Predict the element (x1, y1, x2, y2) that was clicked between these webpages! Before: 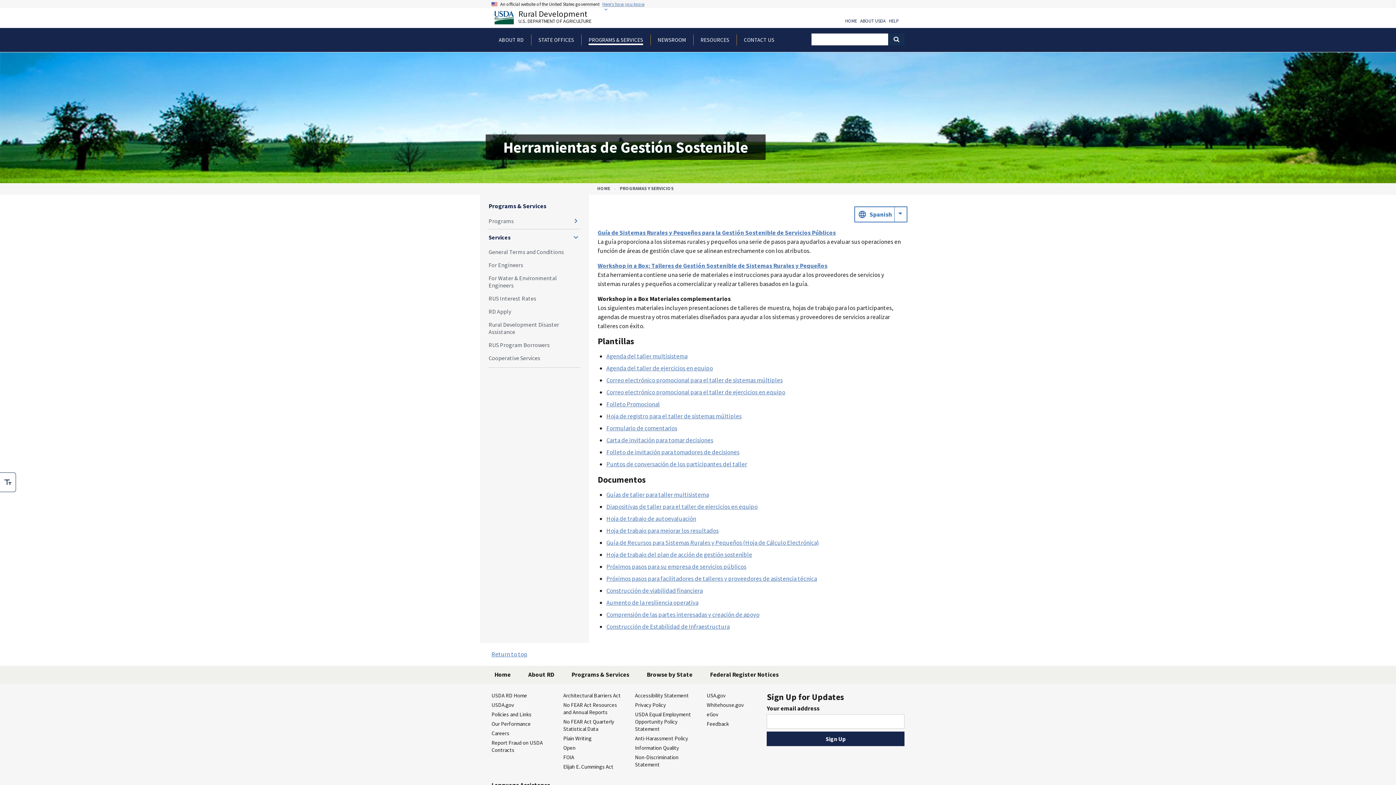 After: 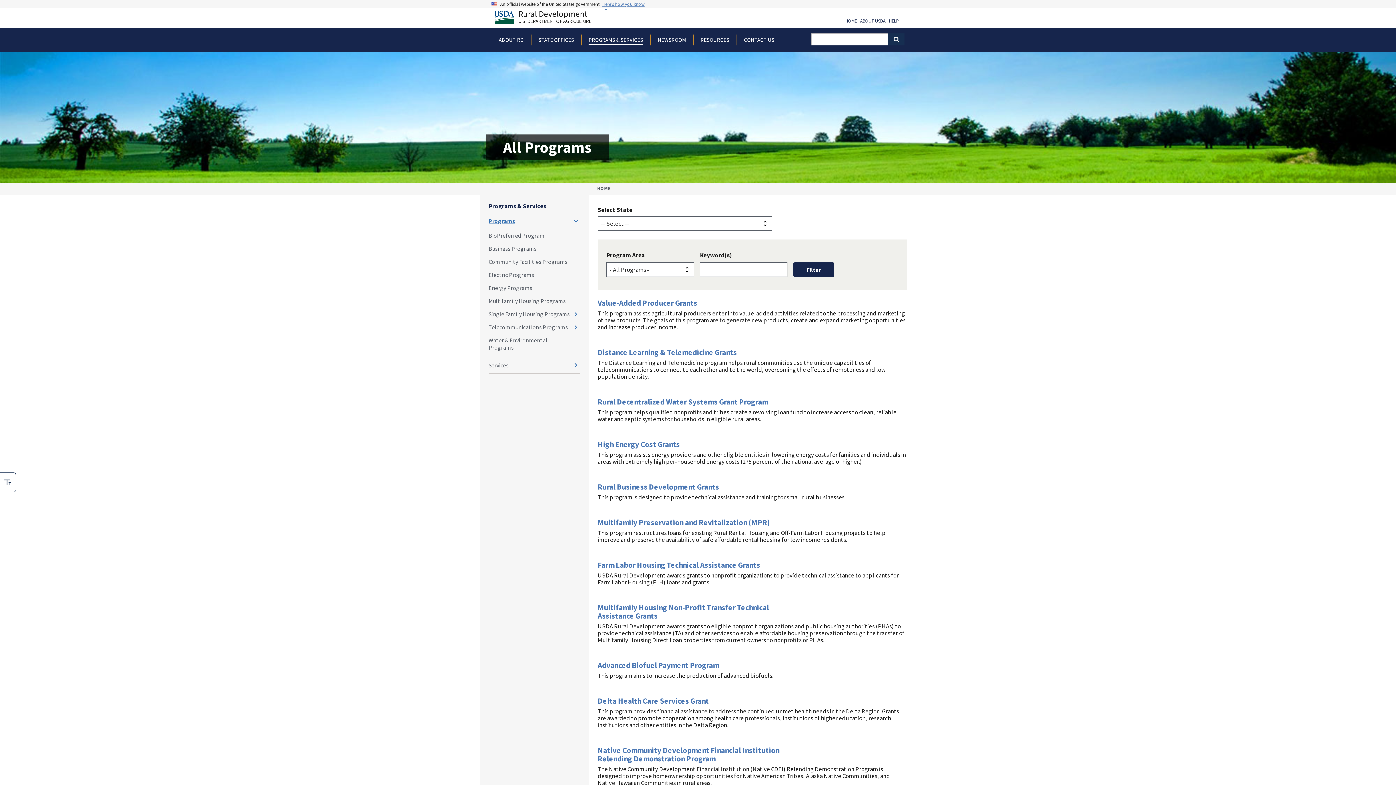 Action: label: Programs bbox: (488, 213, 580, 229)